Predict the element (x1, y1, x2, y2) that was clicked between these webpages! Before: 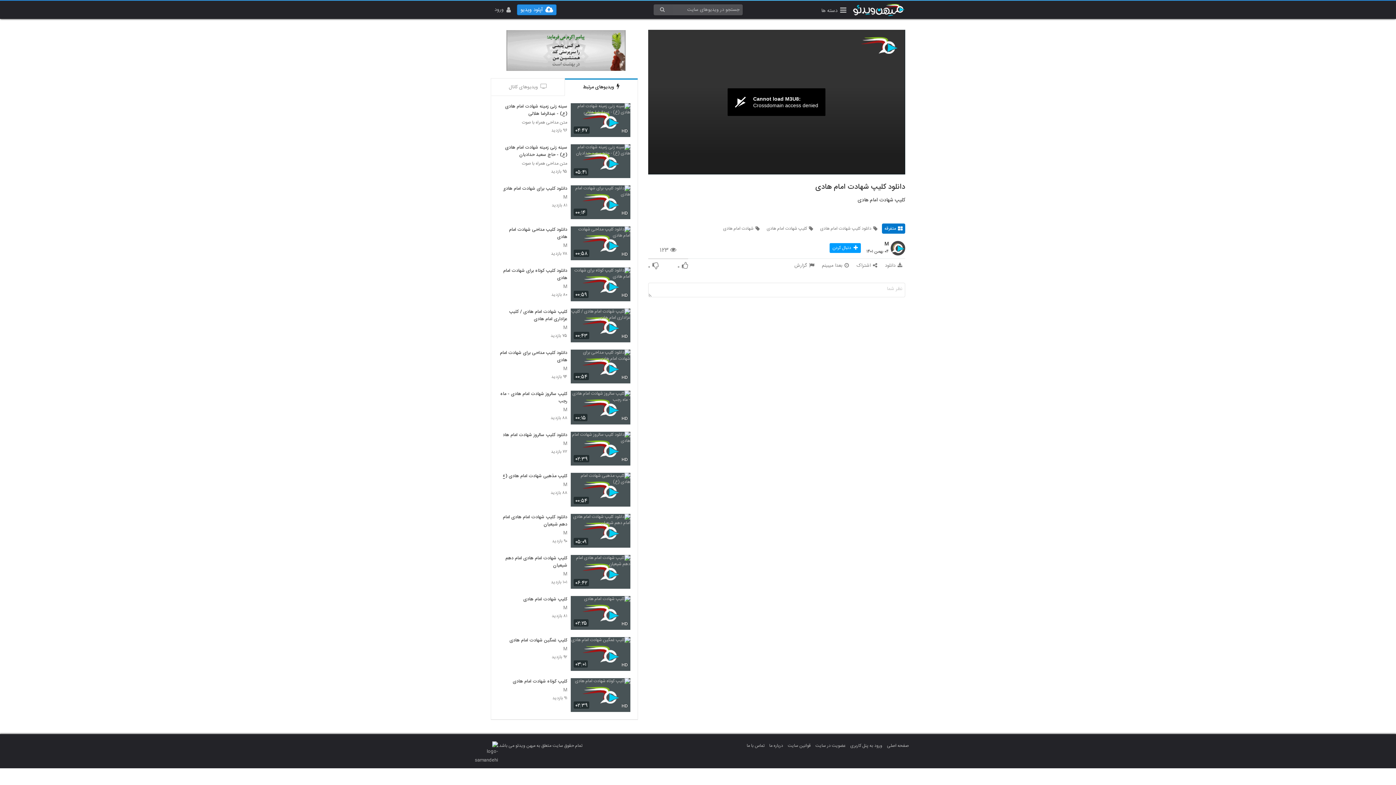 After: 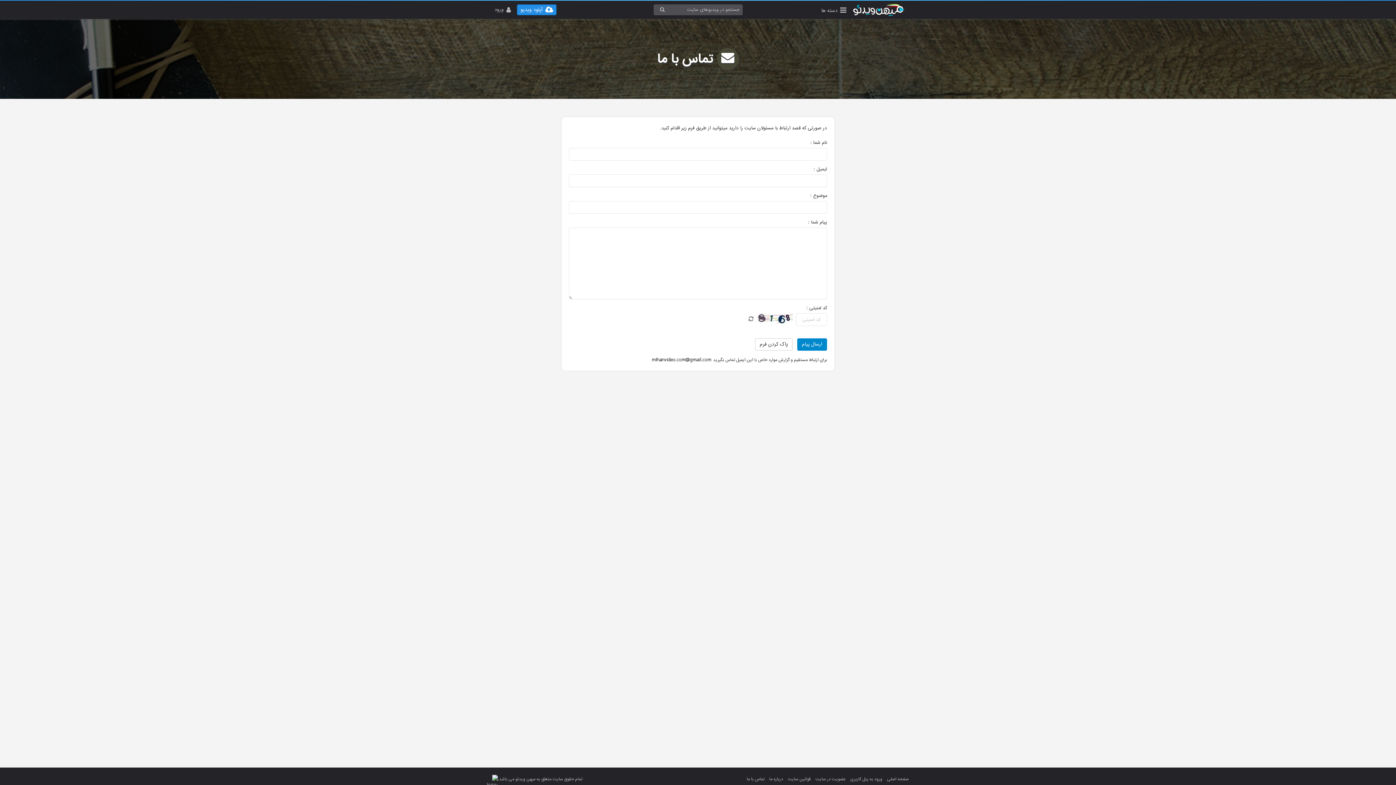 Action: label: تماس با ما bbox: (746, 742, 764, 749)